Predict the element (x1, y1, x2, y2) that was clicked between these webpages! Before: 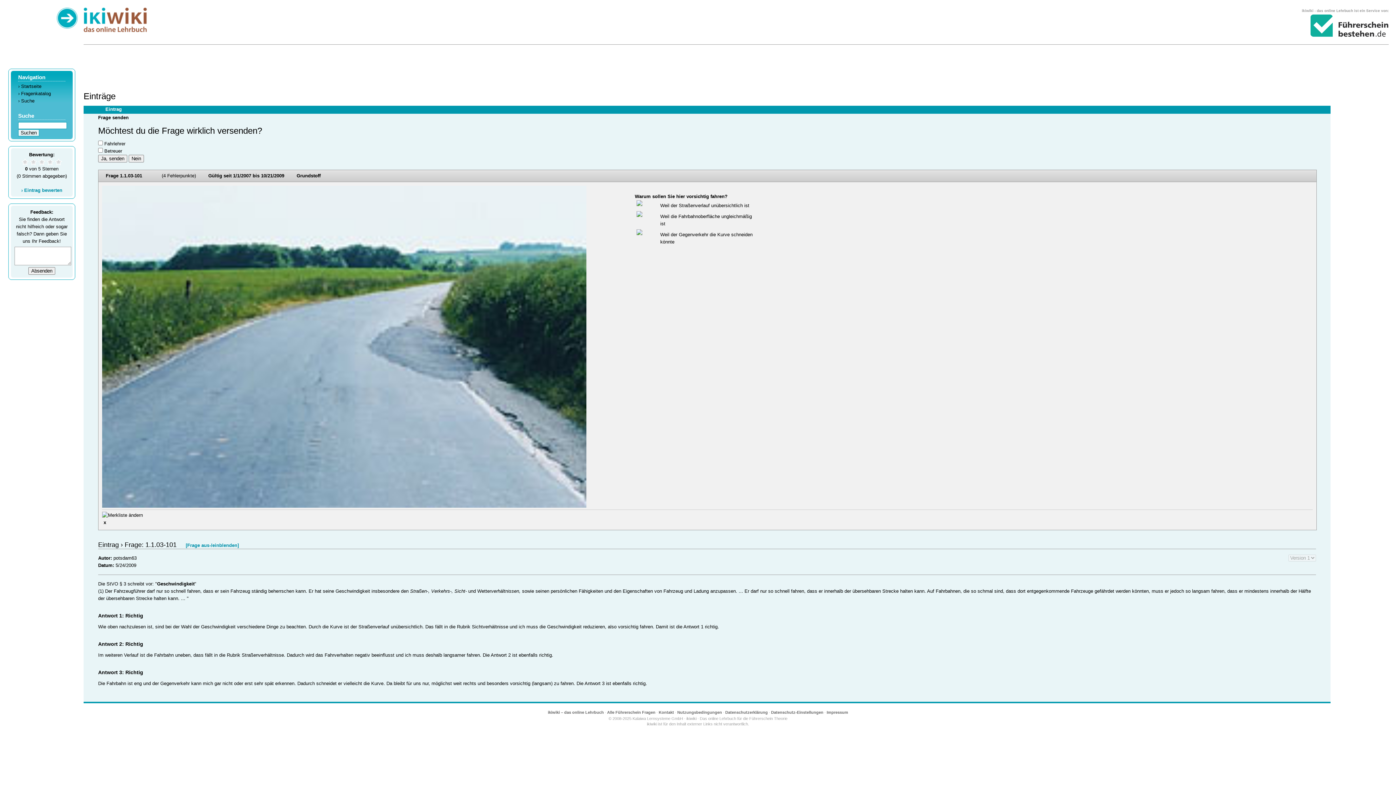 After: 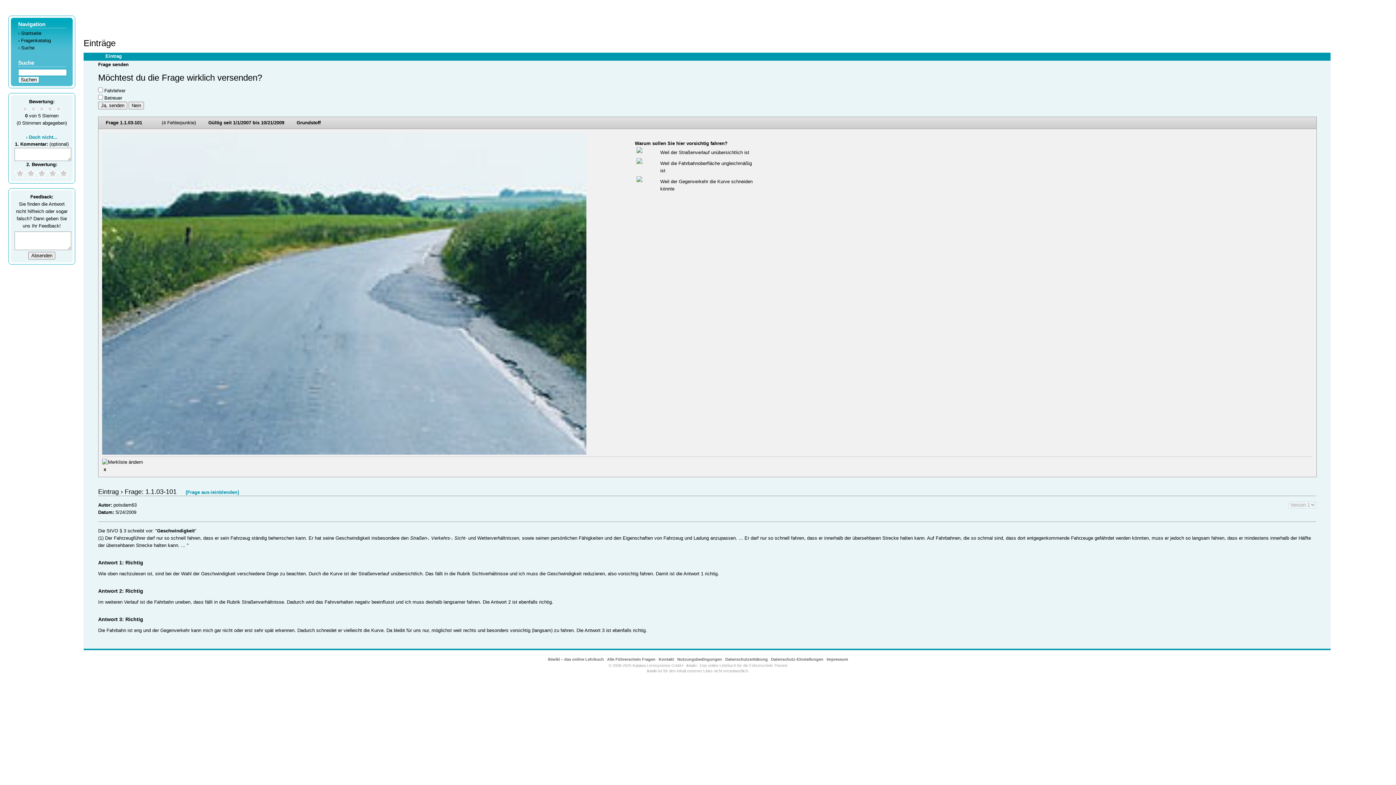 Action: label: › Eintrag bewerten bbox: (21, 187, 62, 193)